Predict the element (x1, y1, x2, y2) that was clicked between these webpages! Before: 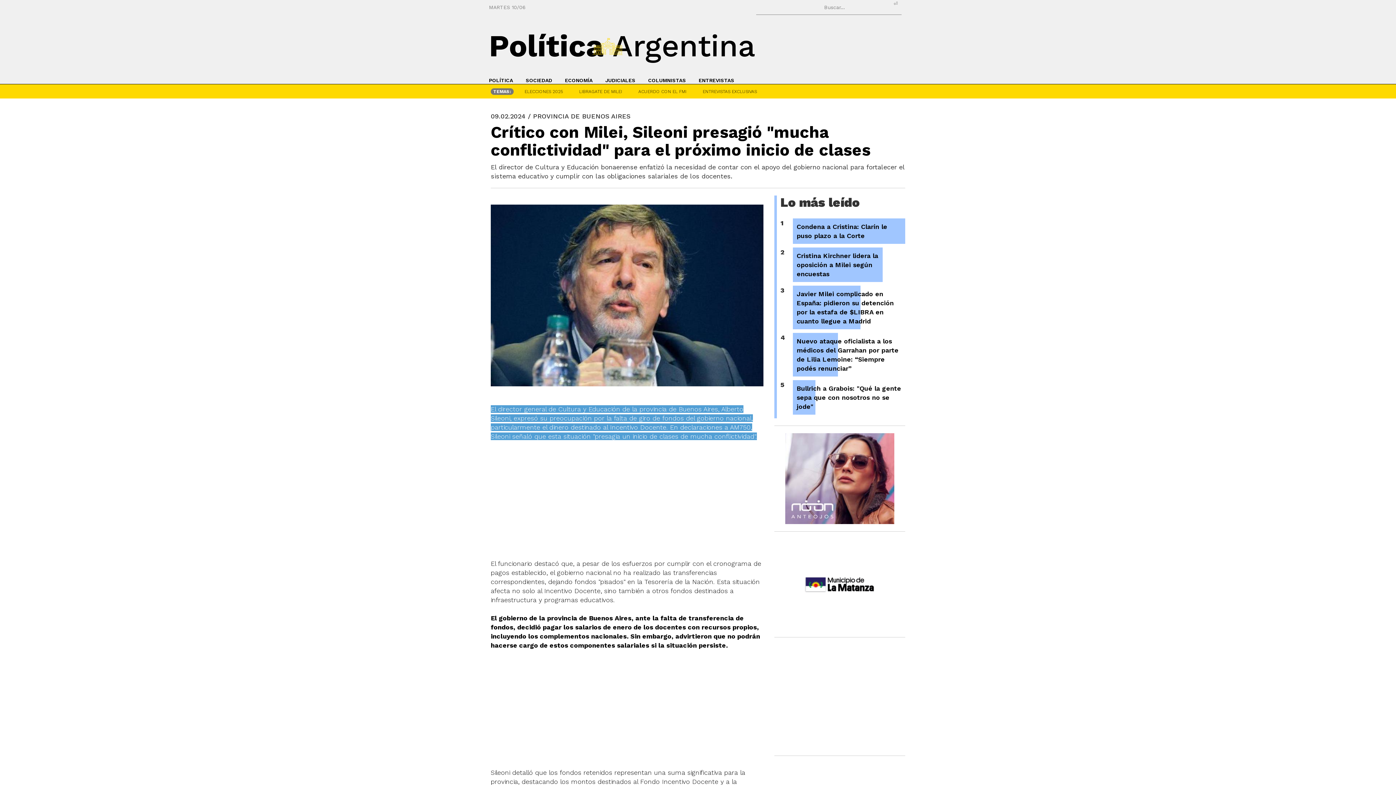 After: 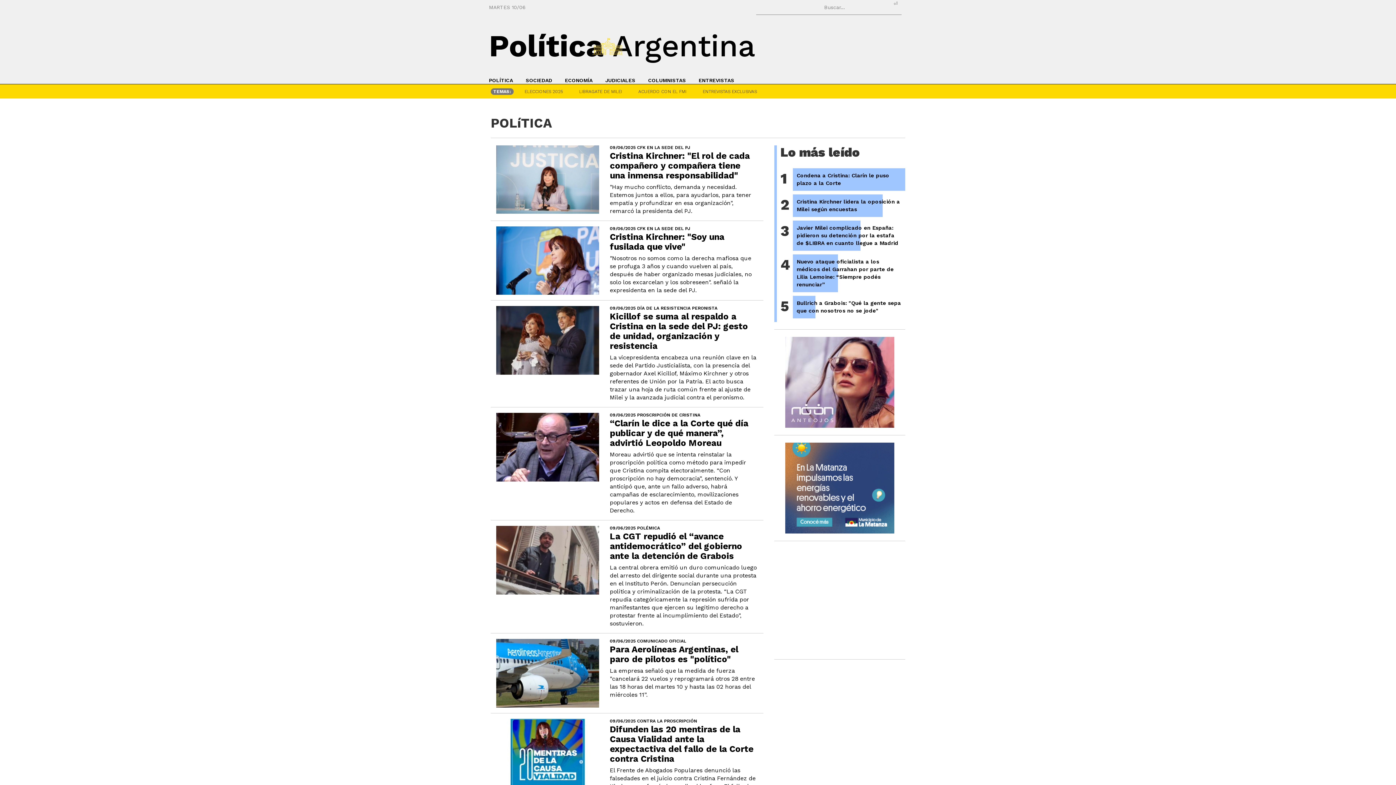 Action: label: POLÍTICA bbox: (489, 77, 513, 83)